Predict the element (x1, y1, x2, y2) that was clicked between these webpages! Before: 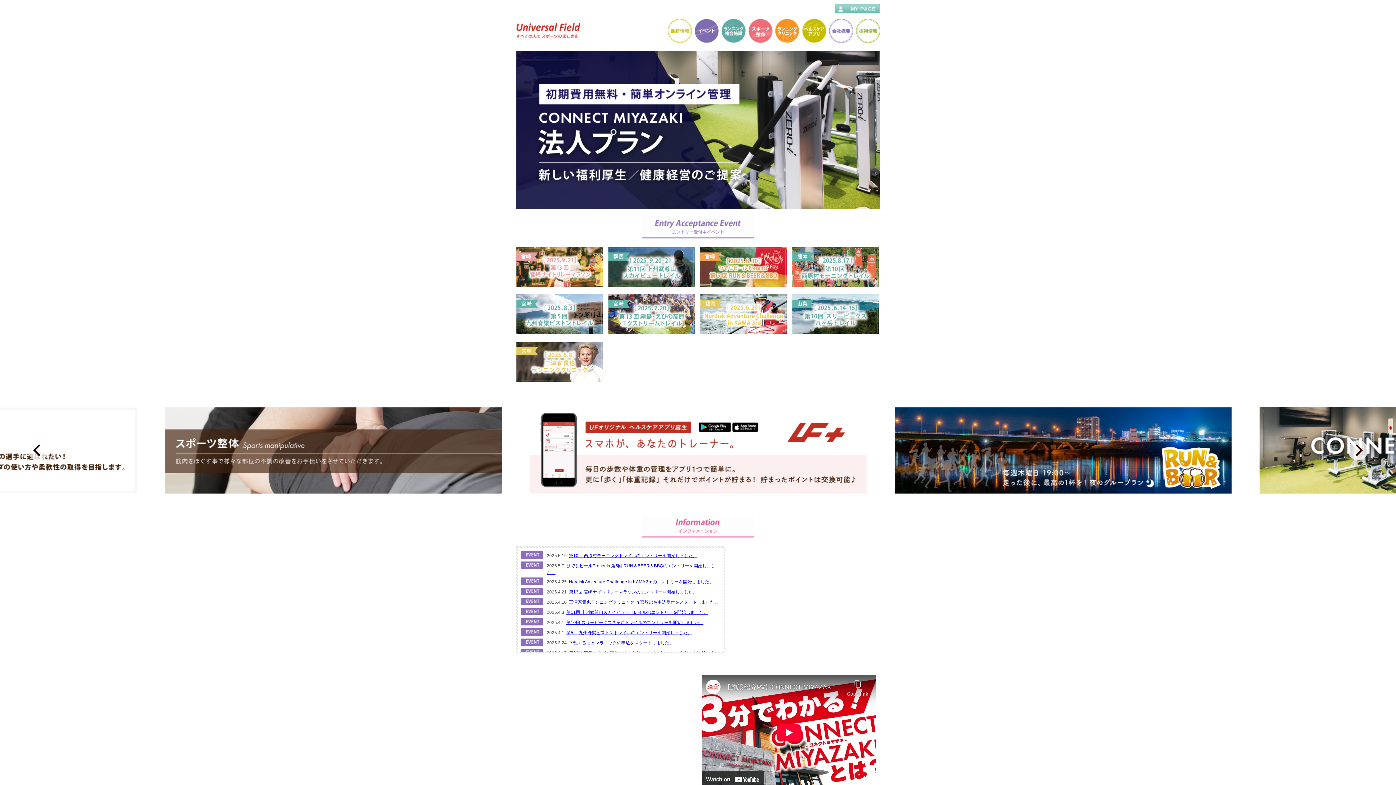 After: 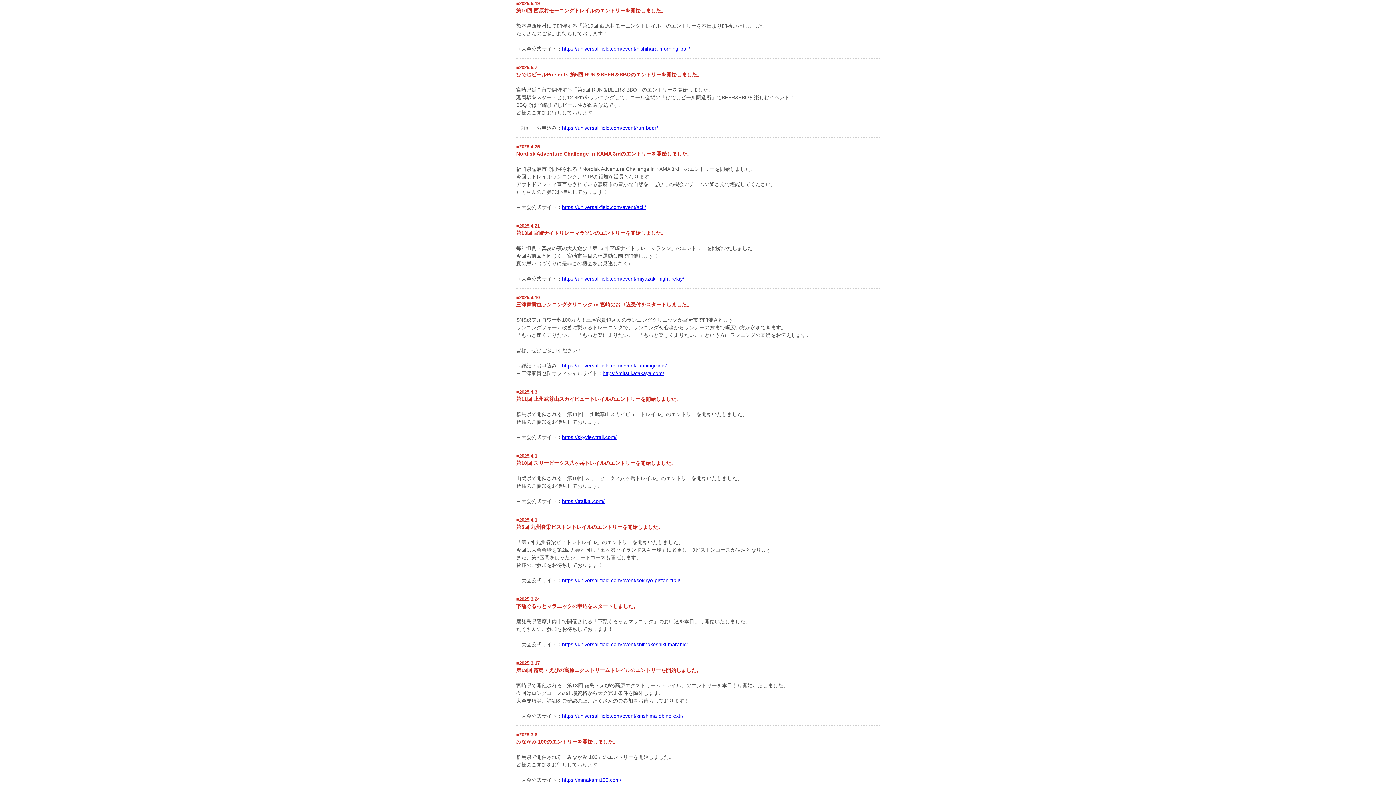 Action: label: 第10回 西原村モーニングトレイルのエントリーを開始しました。 bbox: (569, 553, 697, 558)